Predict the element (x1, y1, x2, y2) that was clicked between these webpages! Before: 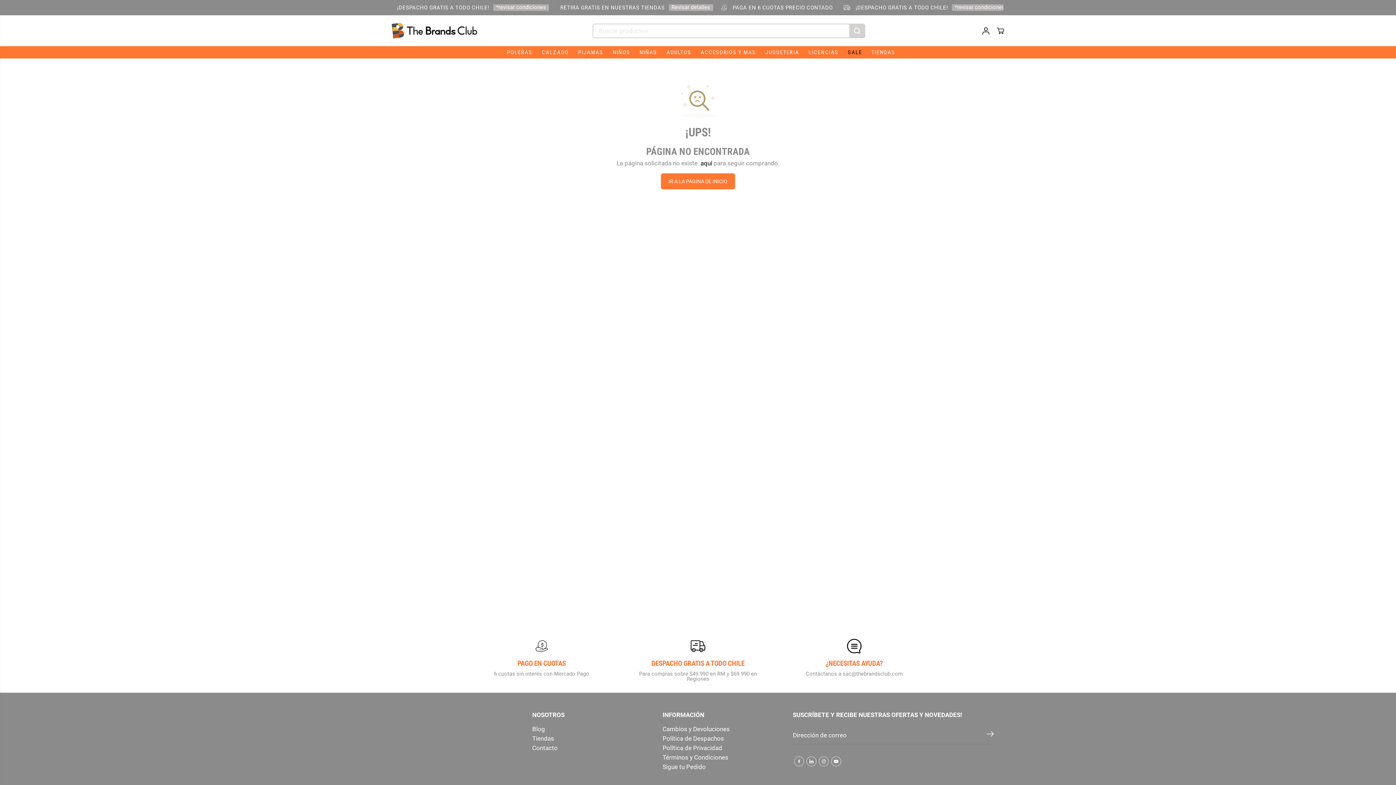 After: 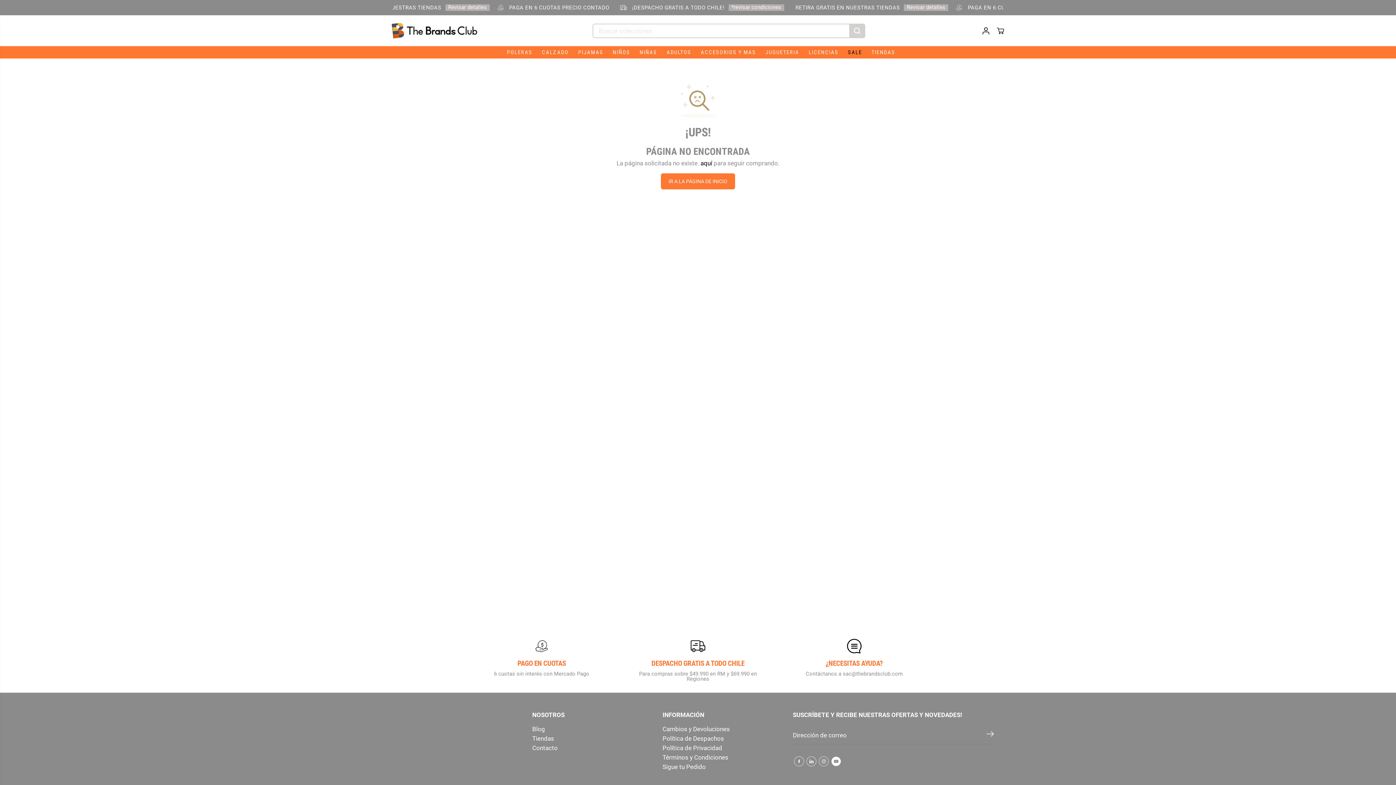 Action: label: YouTube bbox: (830, 755, 842, 768)